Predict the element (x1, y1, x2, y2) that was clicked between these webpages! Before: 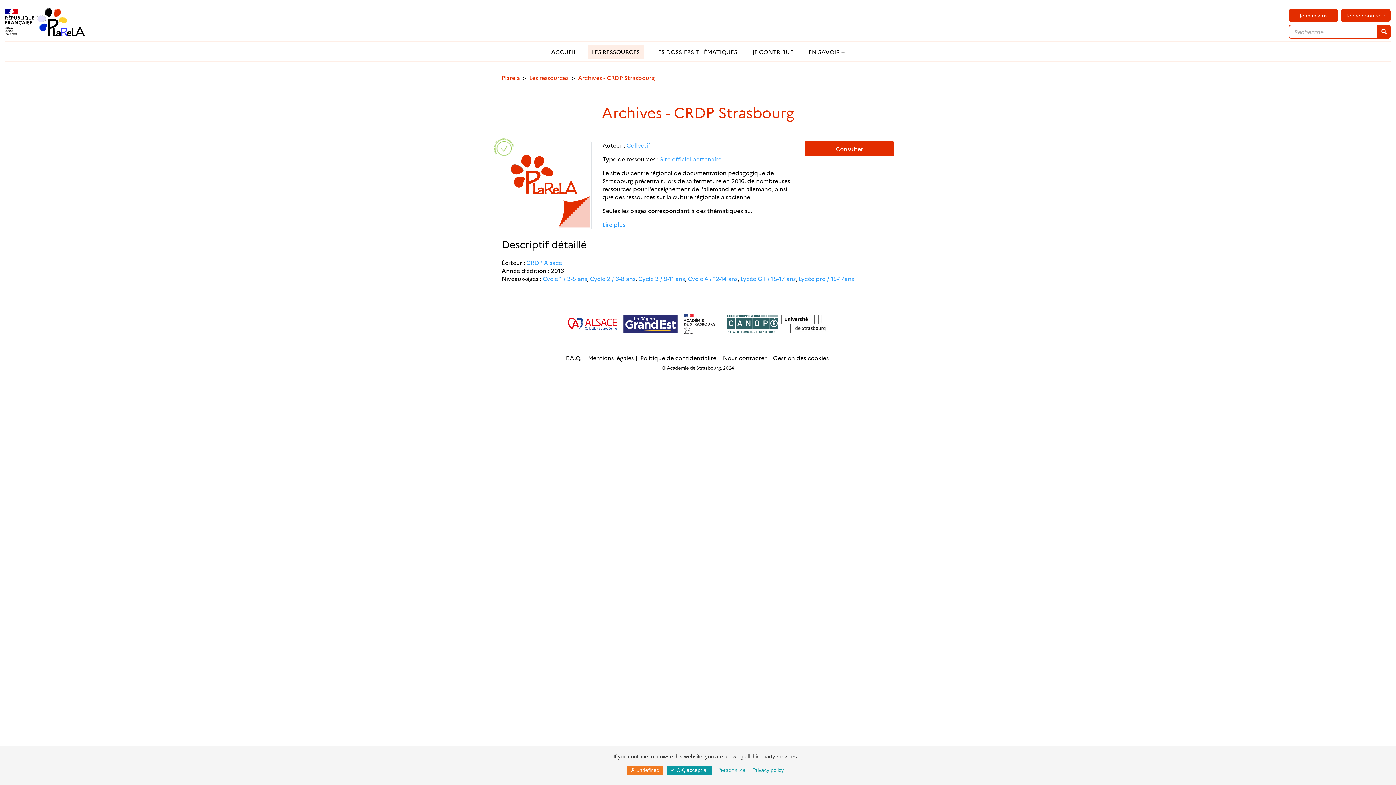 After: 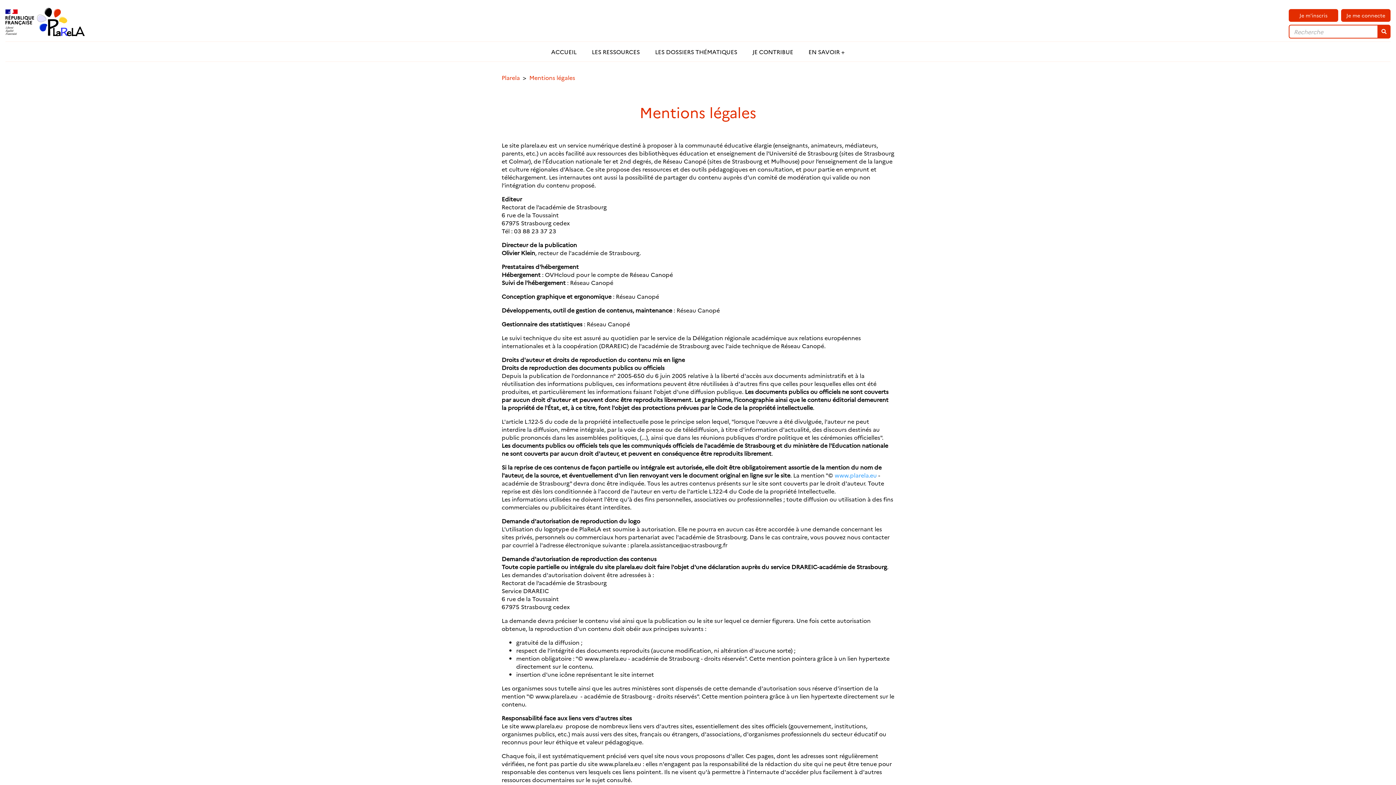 Action: label: Mentions légales bbox: (588, 353, 634, 361)